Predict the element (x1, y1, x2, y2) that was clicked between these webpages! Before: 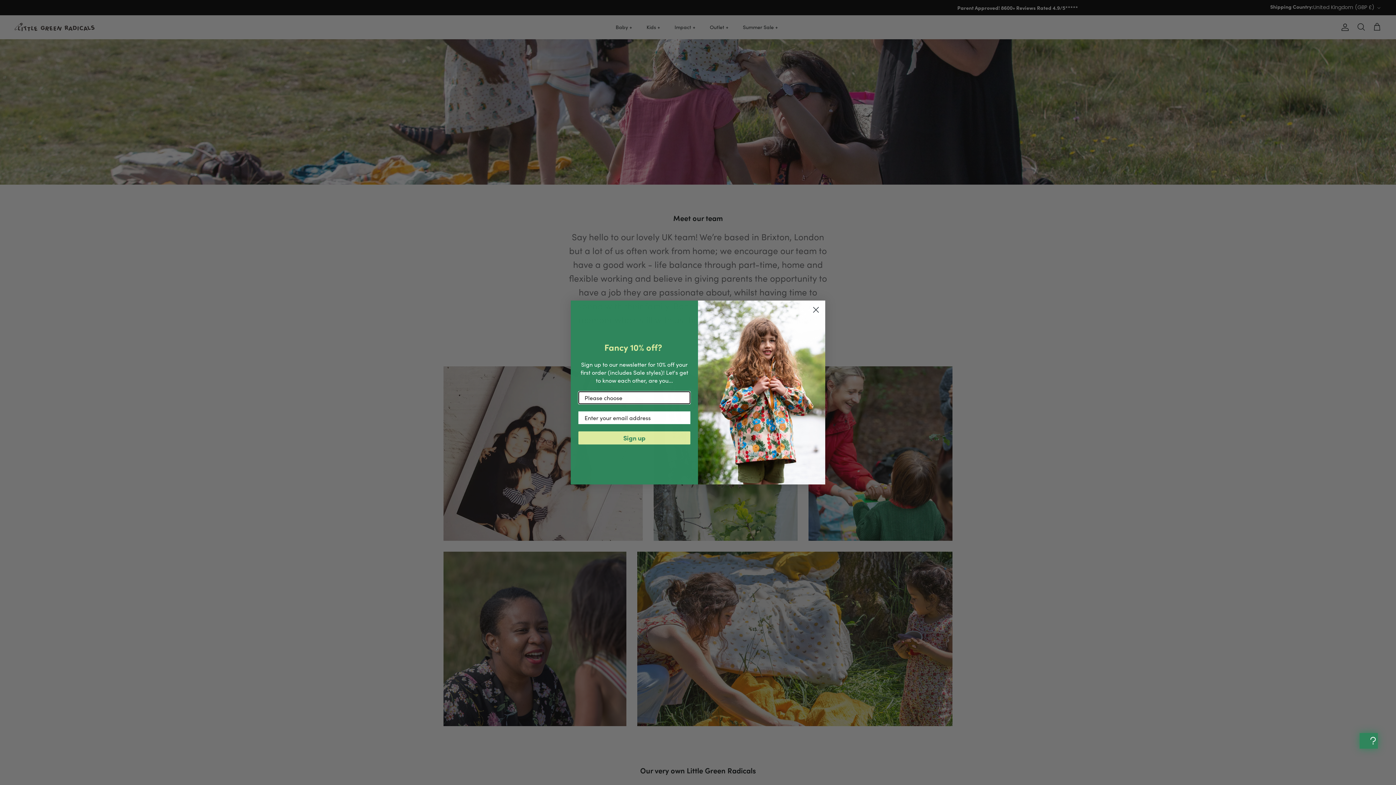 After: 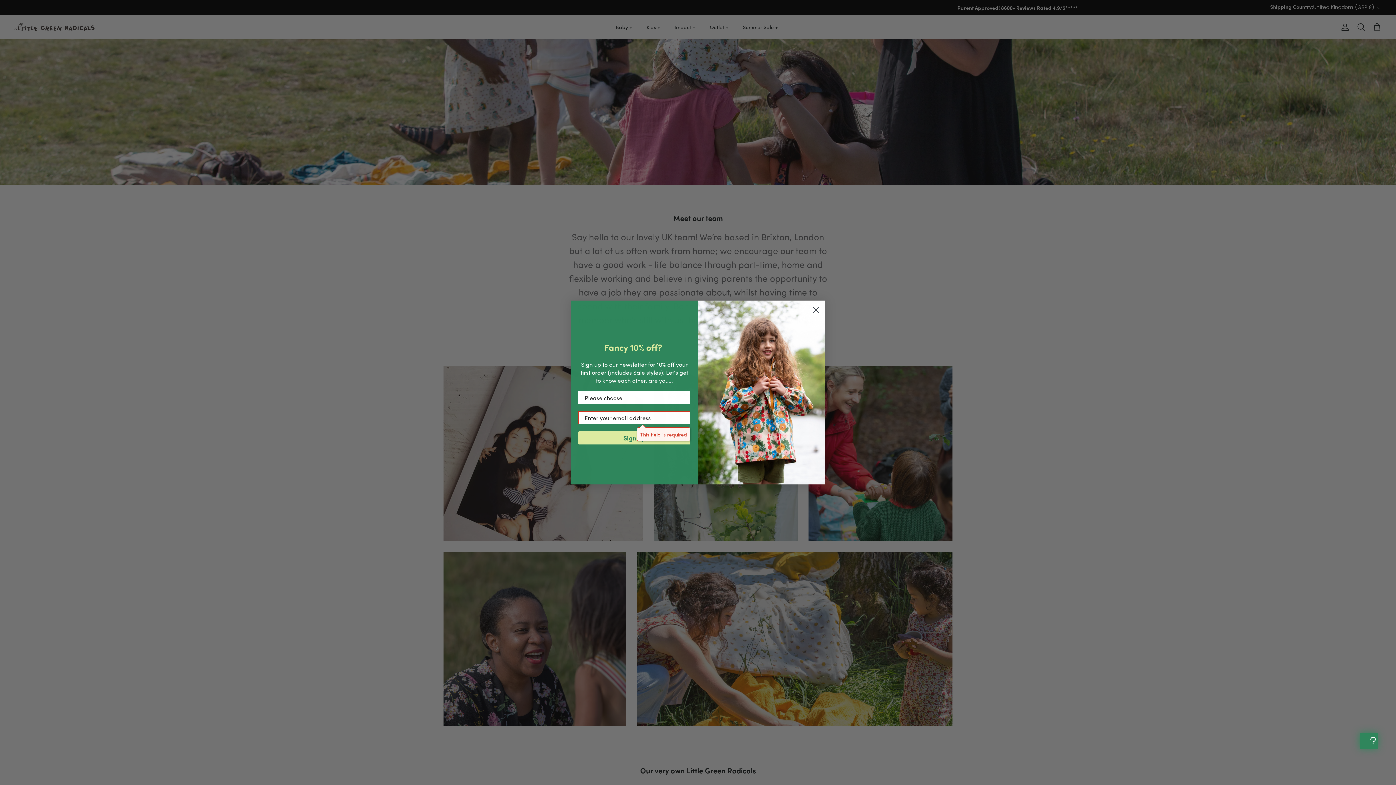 Action: label: Sign up bbox: (578, 444, 690, 458)